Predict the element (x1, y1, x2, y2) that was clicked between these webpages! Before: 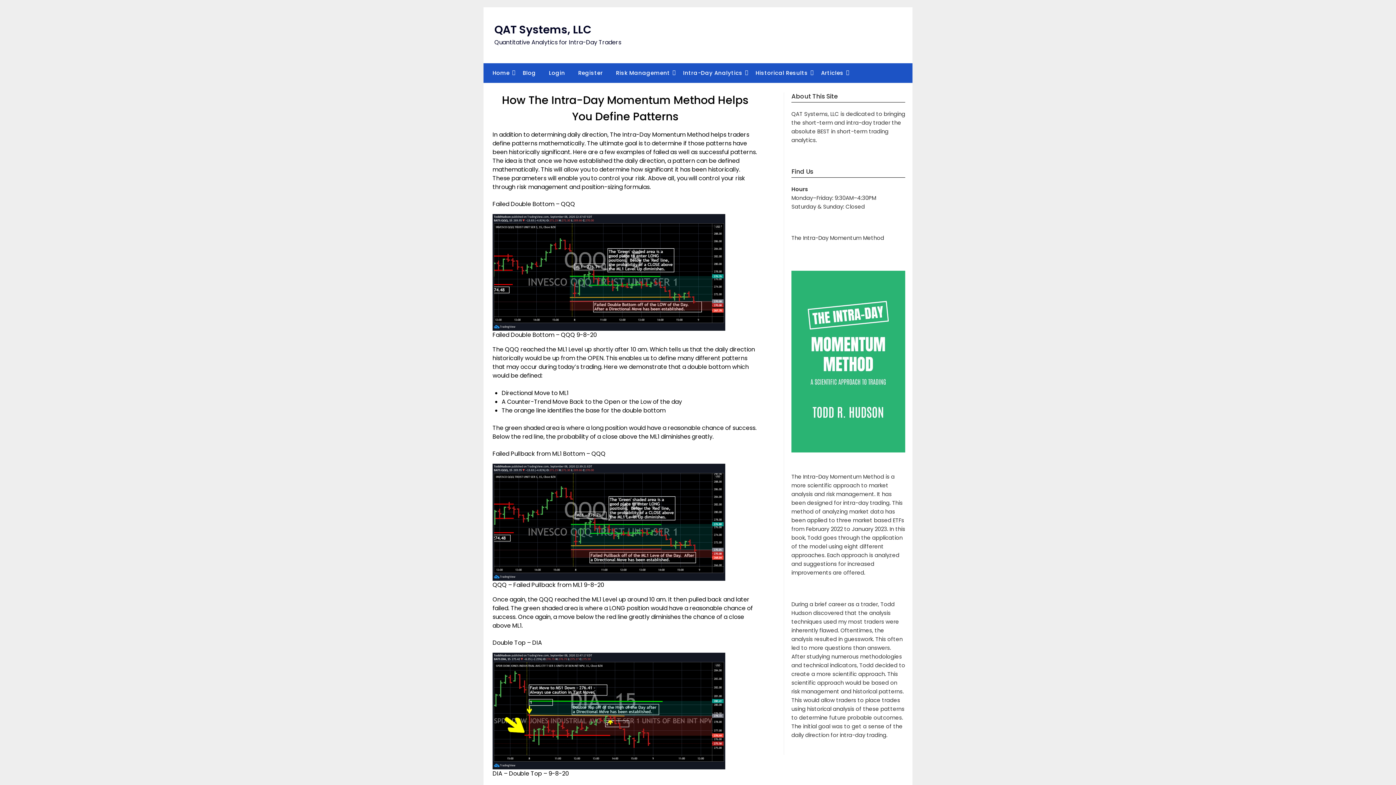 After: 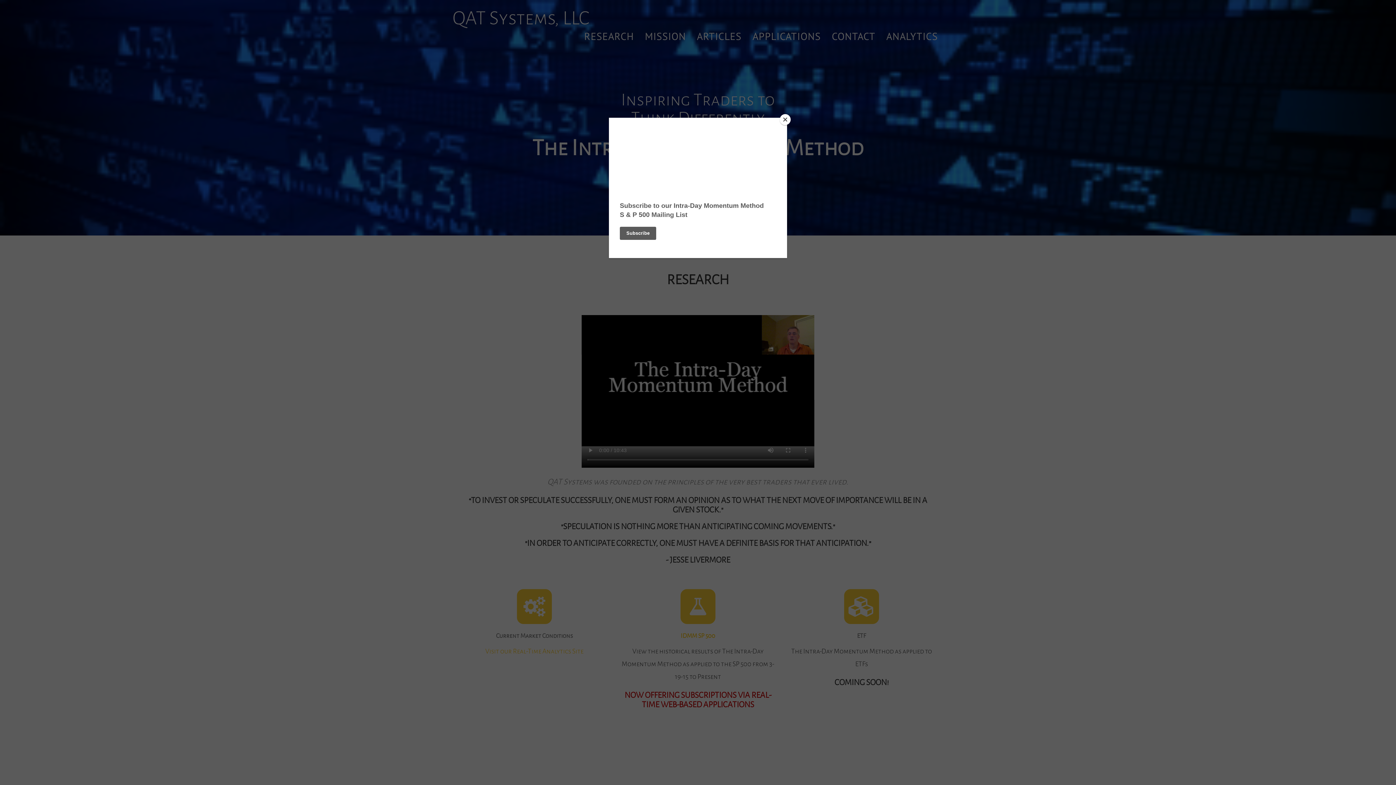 Action: label: Home bbox: (483, 63, 515, 82)